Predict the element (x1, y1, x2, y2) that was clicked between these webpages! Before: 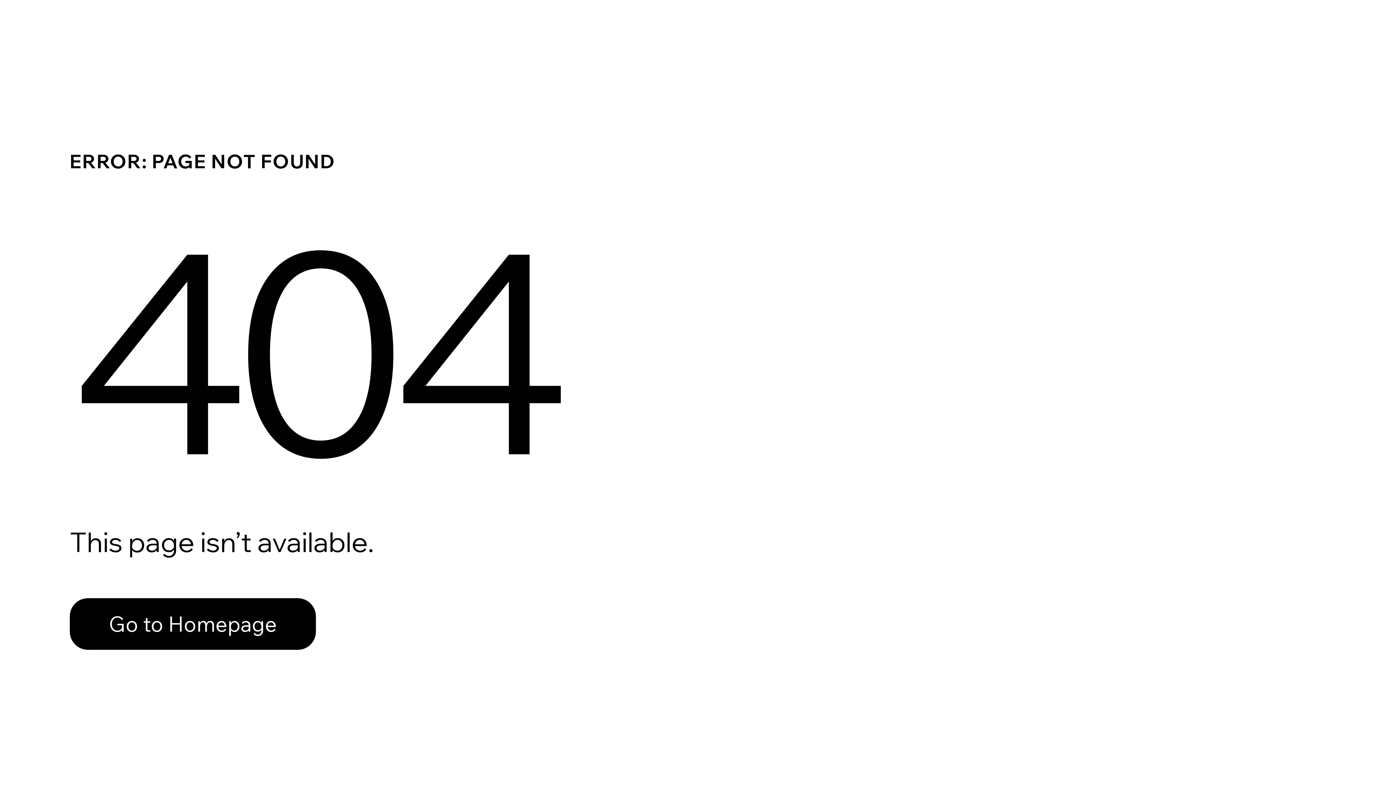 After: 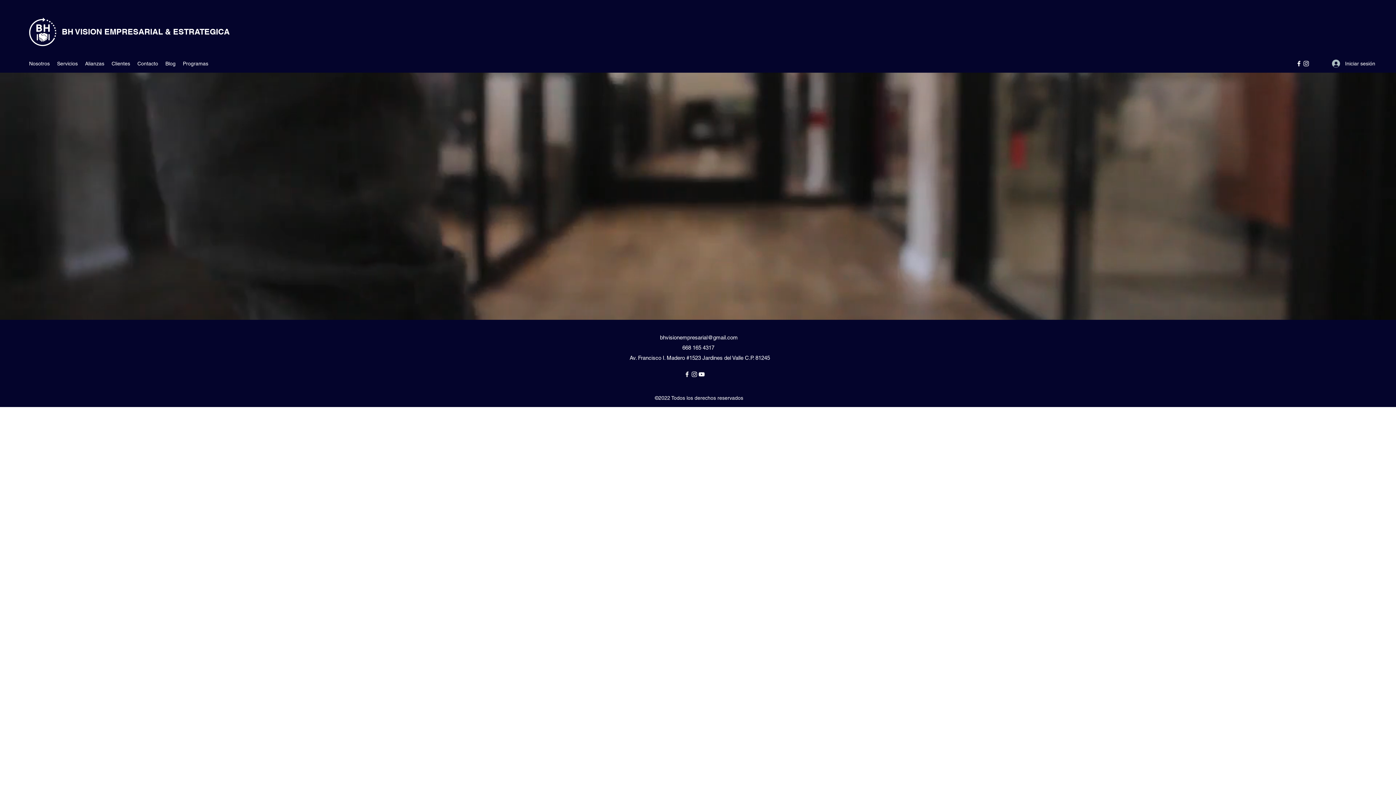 Action: label: Go to Homepage bbox: (69, 582, 768, 659)